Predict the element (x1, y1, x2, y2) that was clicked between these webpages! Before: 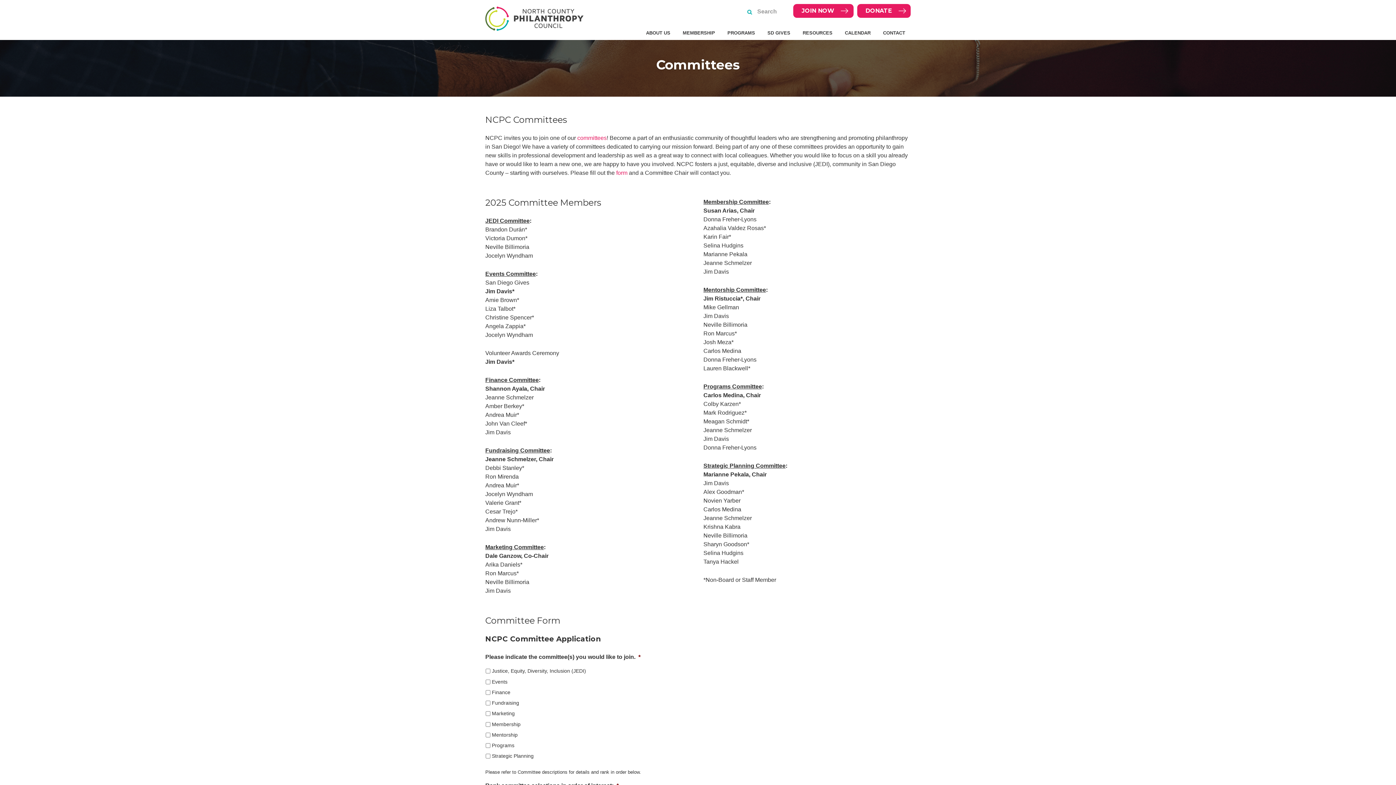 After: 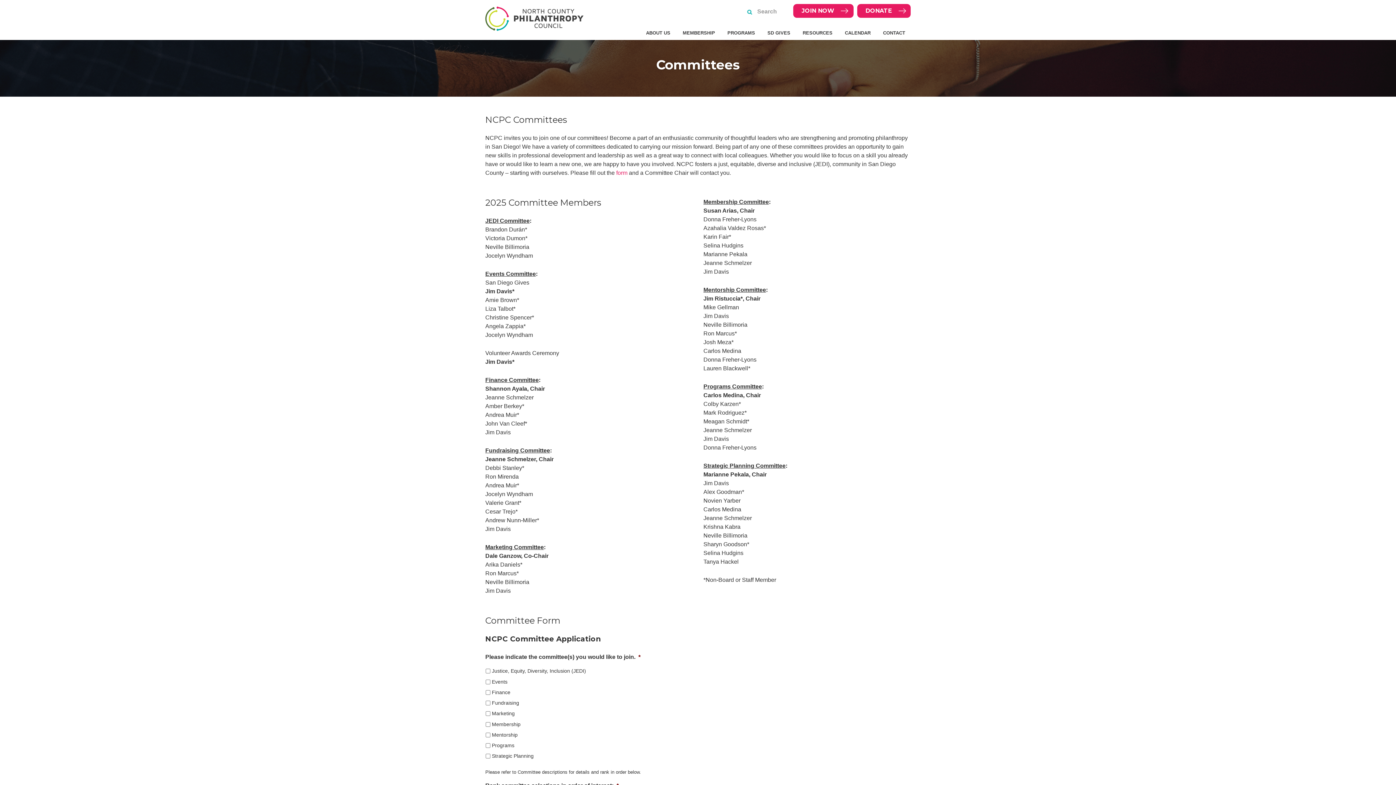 Action: label: committees bbox: (577, 134, 606, 141)